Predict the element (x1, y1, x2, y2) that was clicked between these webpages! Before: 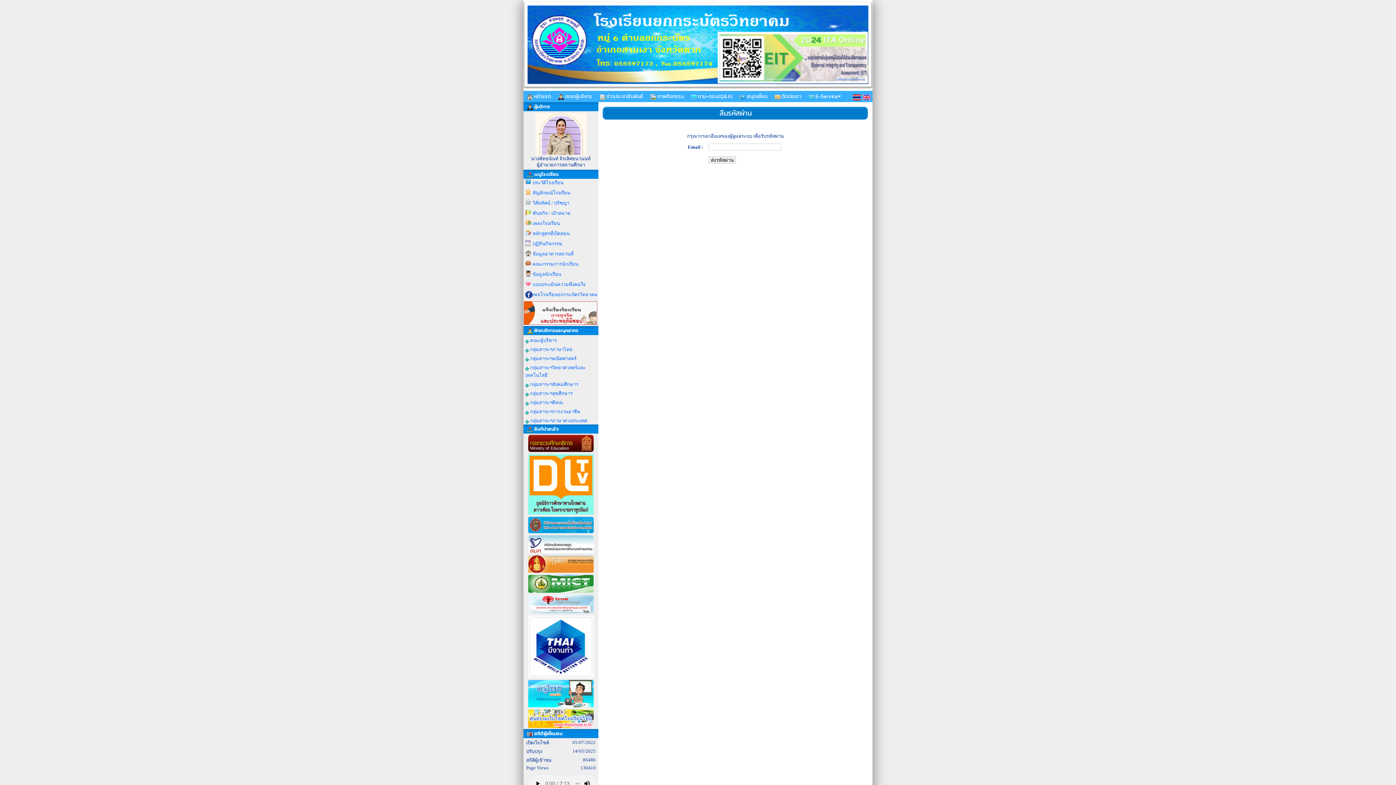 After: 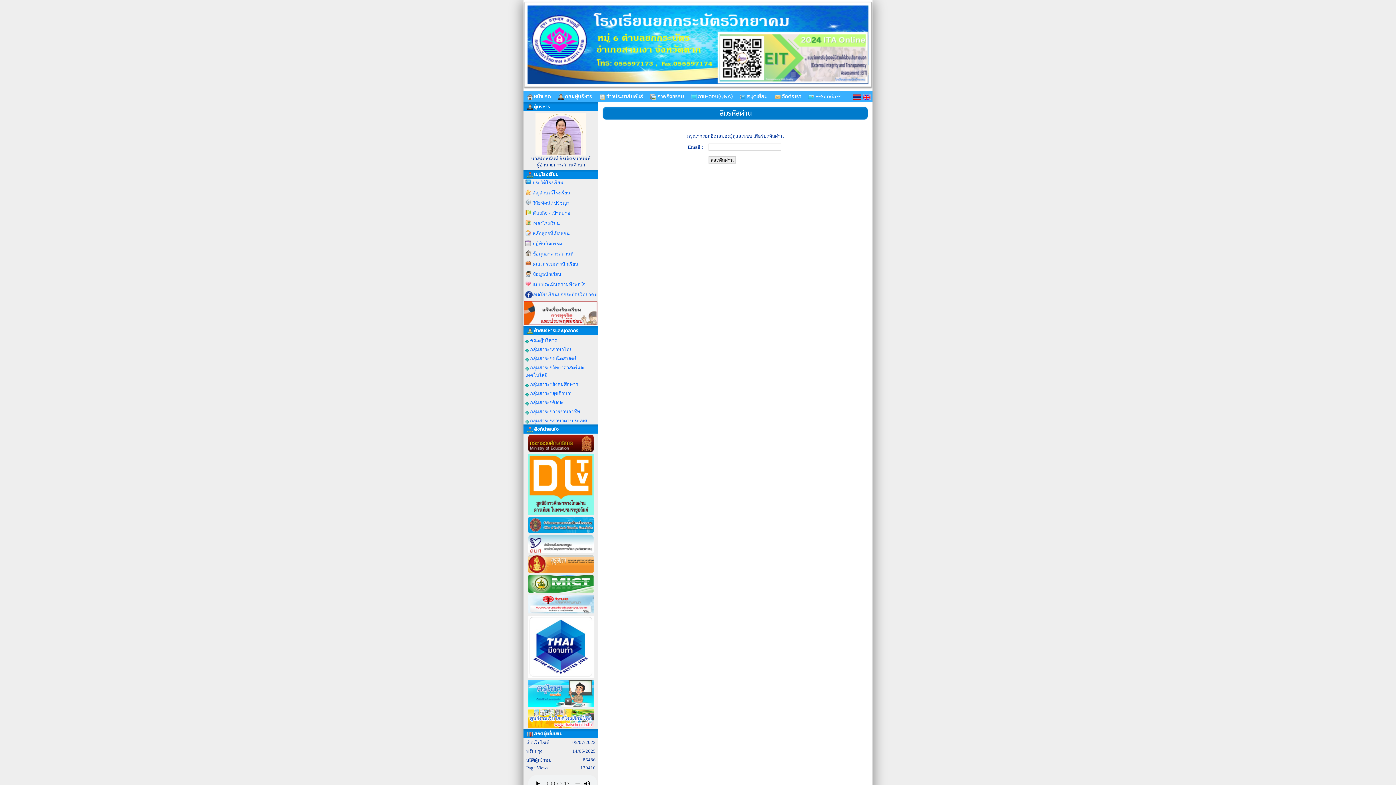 Action: bbox: (523, 310, 598, 315)